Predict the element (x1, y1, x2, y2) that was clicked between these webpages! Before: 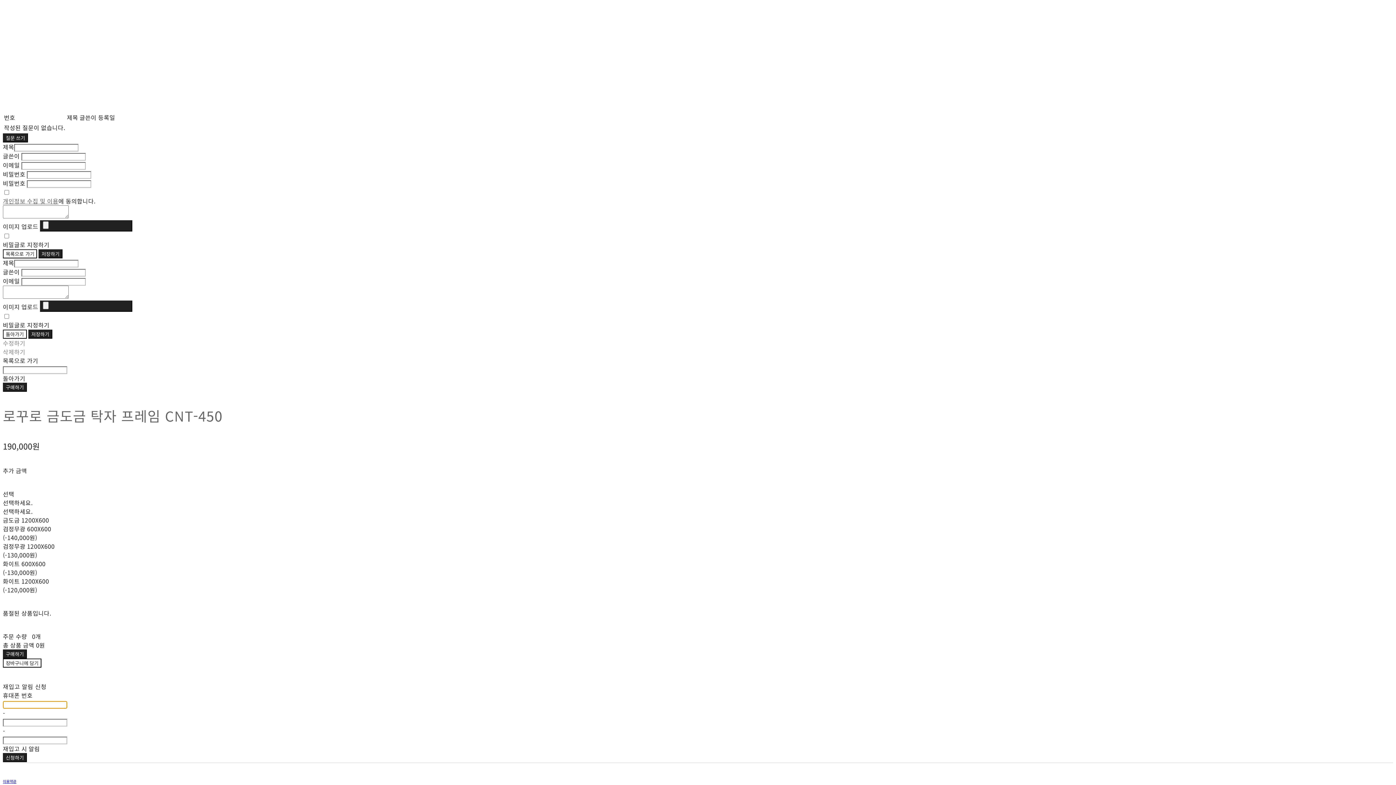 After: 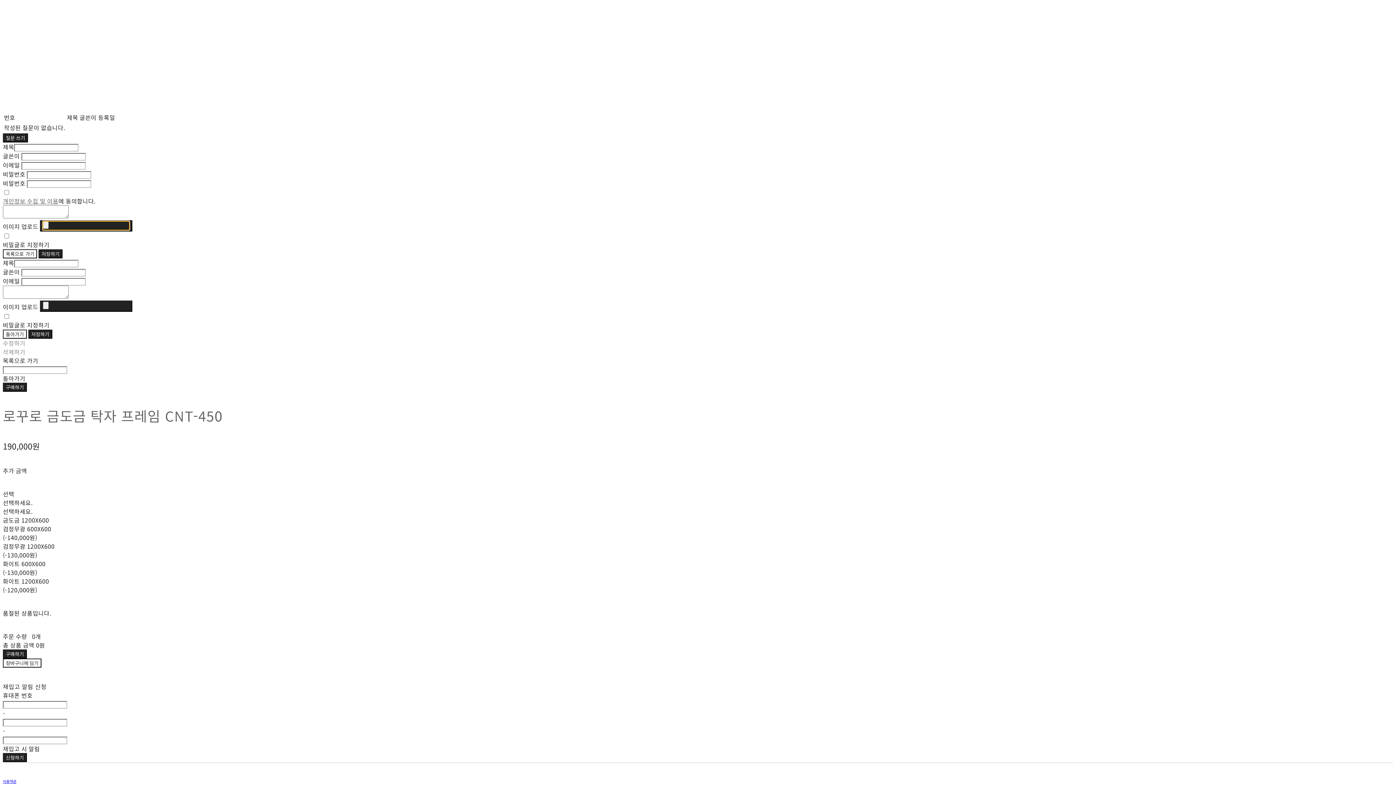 Action: bbox: (39, 220, 132, 231)